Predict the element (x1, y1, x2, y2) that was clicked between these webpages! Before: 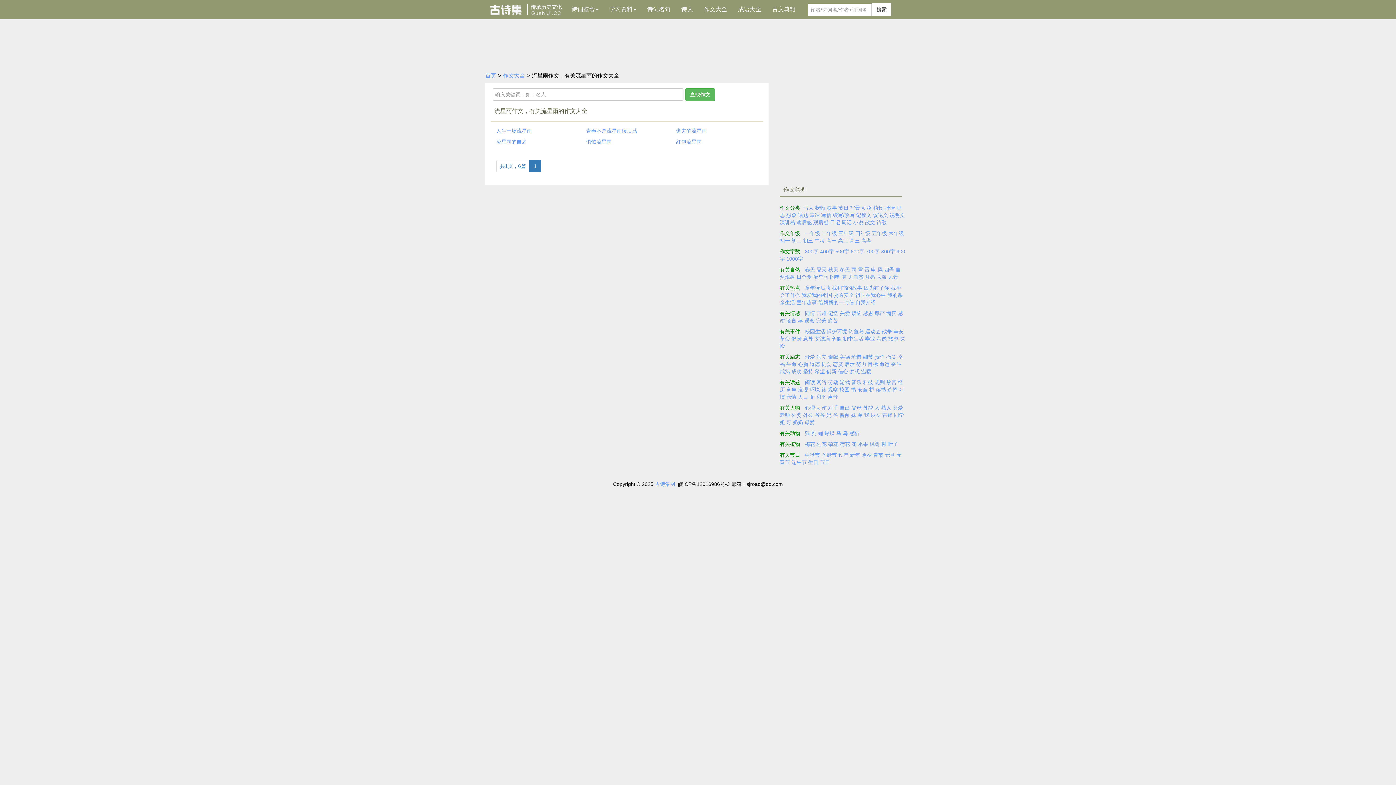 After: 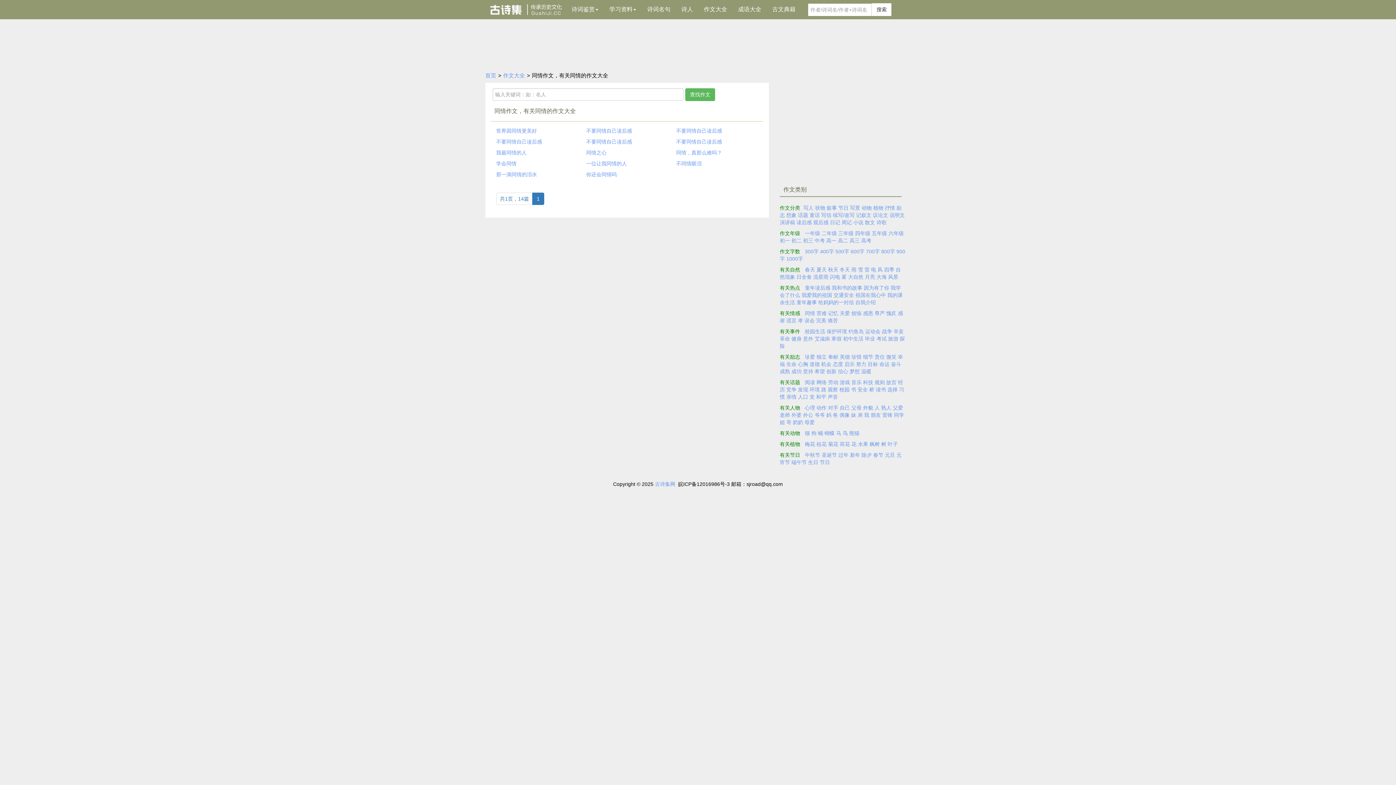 Action: label: 同情 bbox: (805, 310, 815, 316)